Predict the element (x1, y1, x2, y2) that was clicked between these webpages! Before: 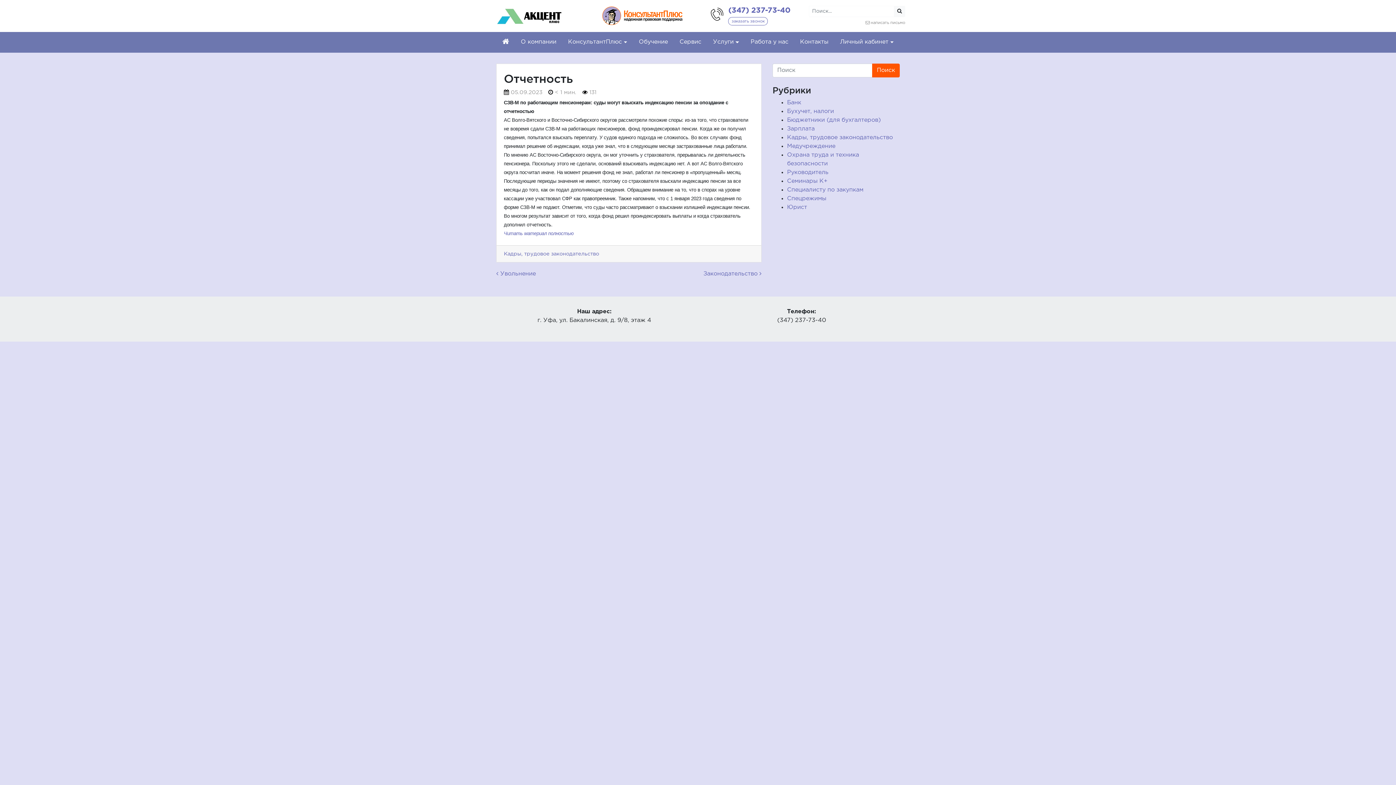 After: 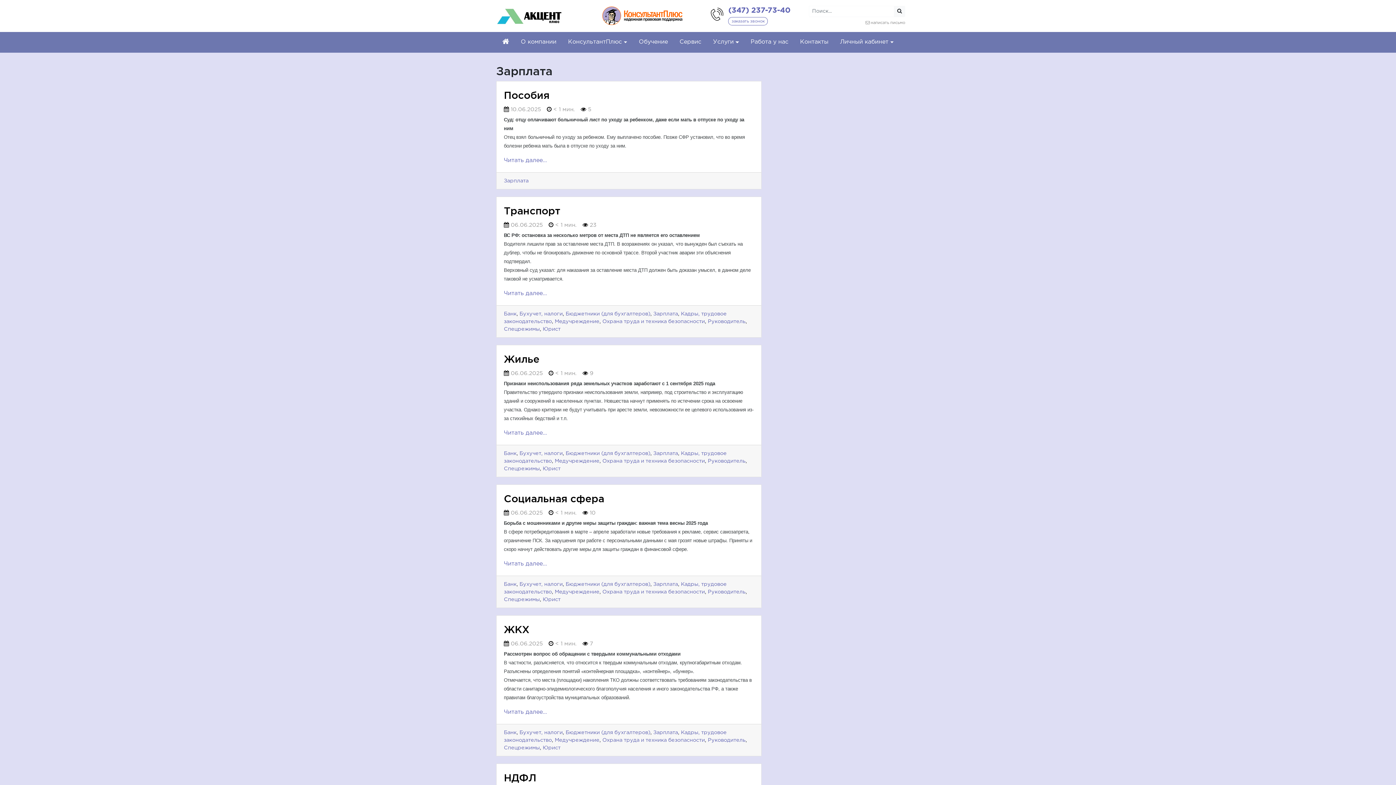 Action: bbox: (787, 126, 814, 131) label: Зарплата